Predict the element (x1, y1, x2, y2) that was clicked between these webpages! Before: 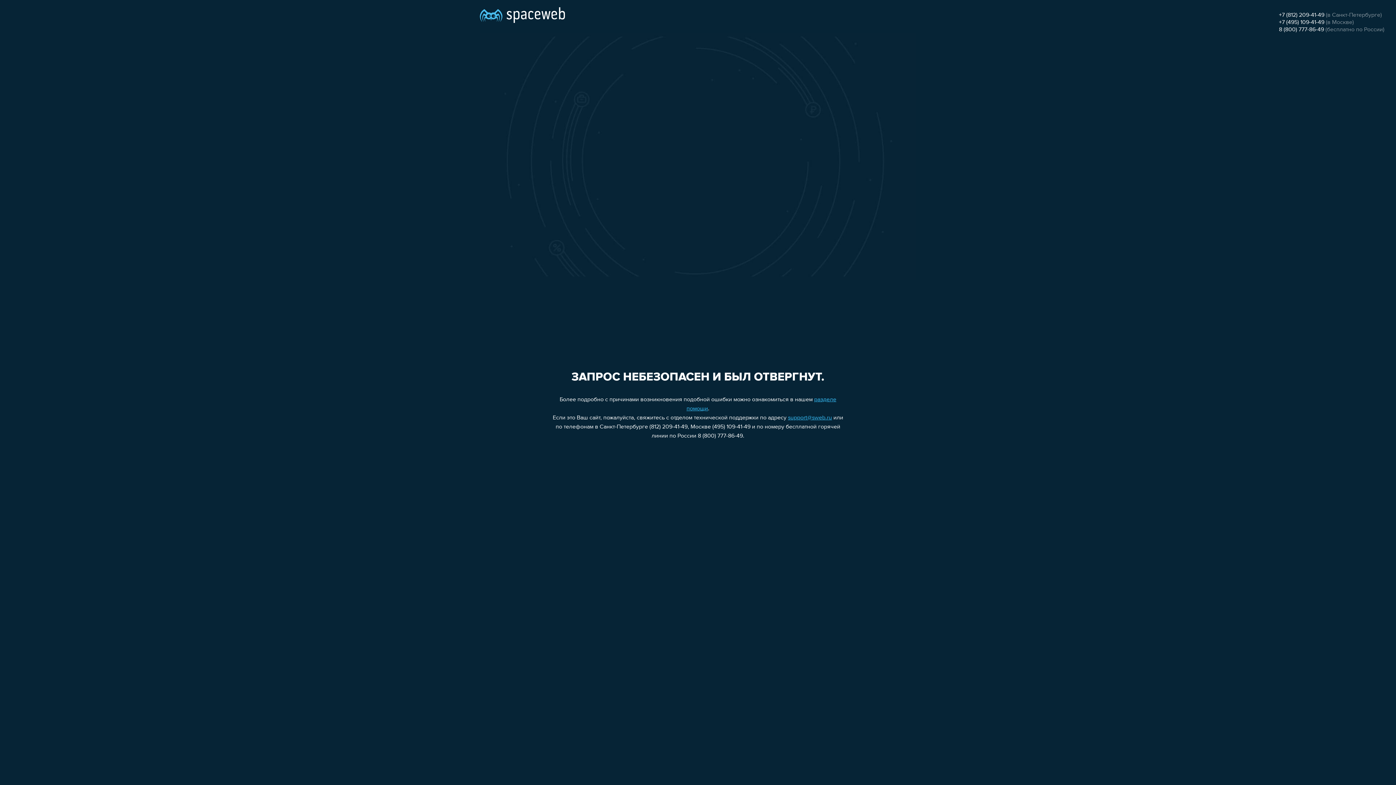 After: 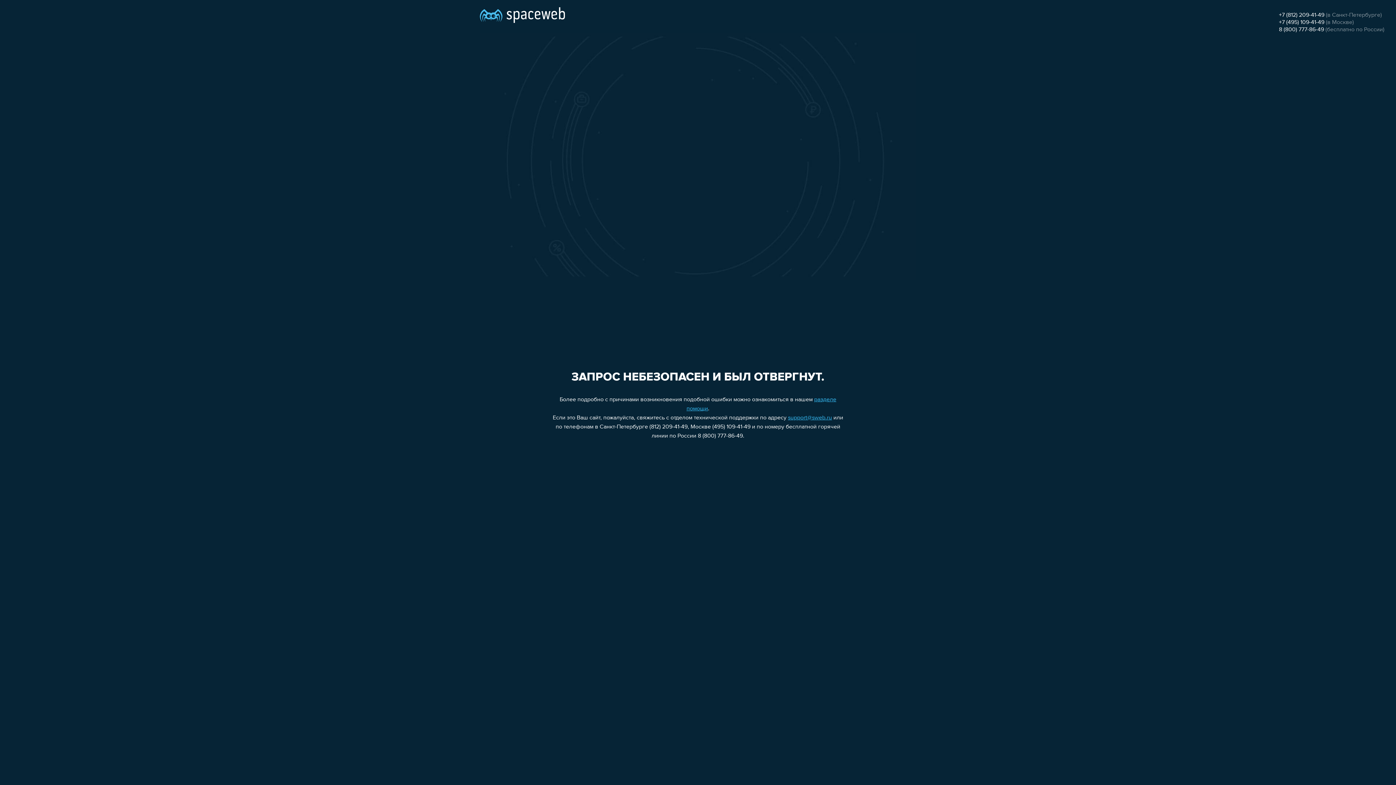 Action: bbox: (1279, 19, 1324, 25) label: +7 (495) 109-41-49